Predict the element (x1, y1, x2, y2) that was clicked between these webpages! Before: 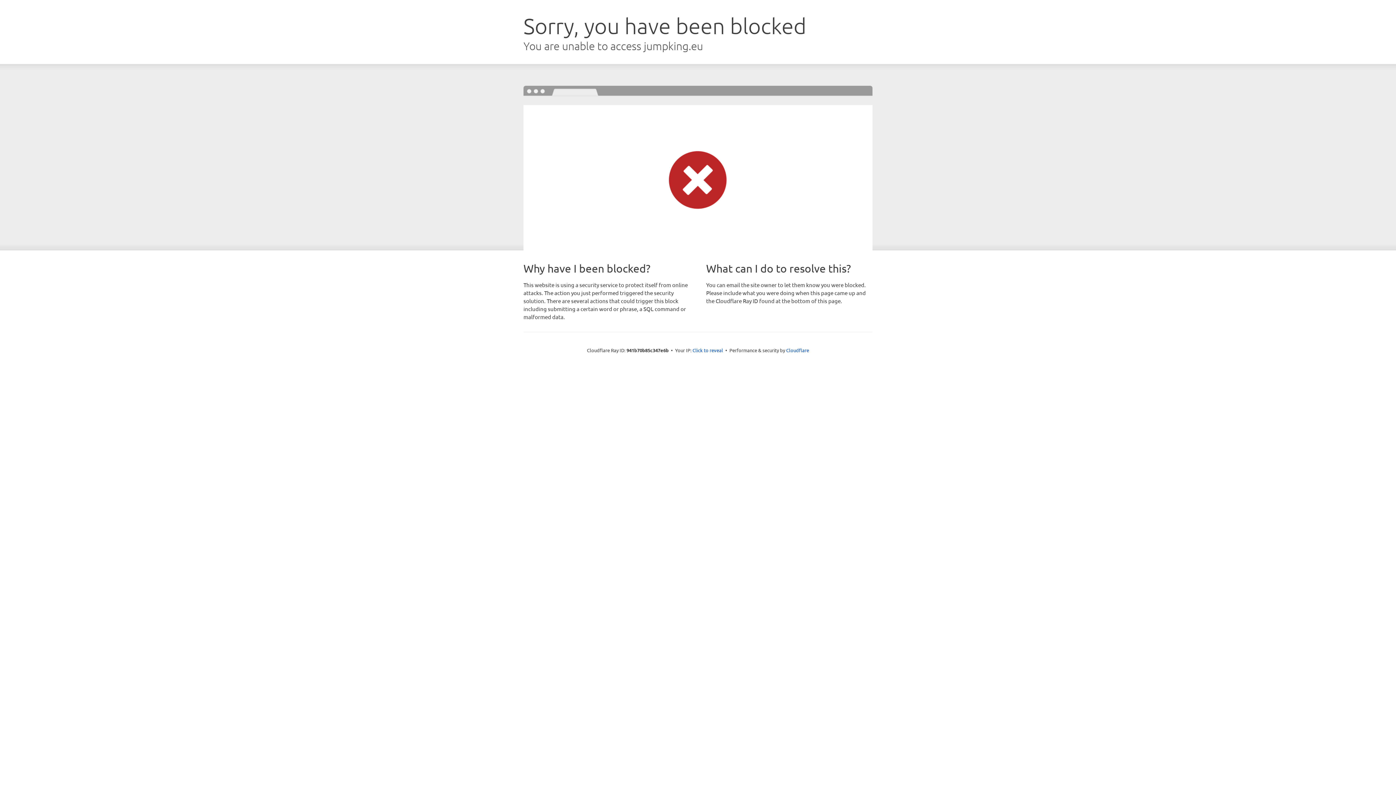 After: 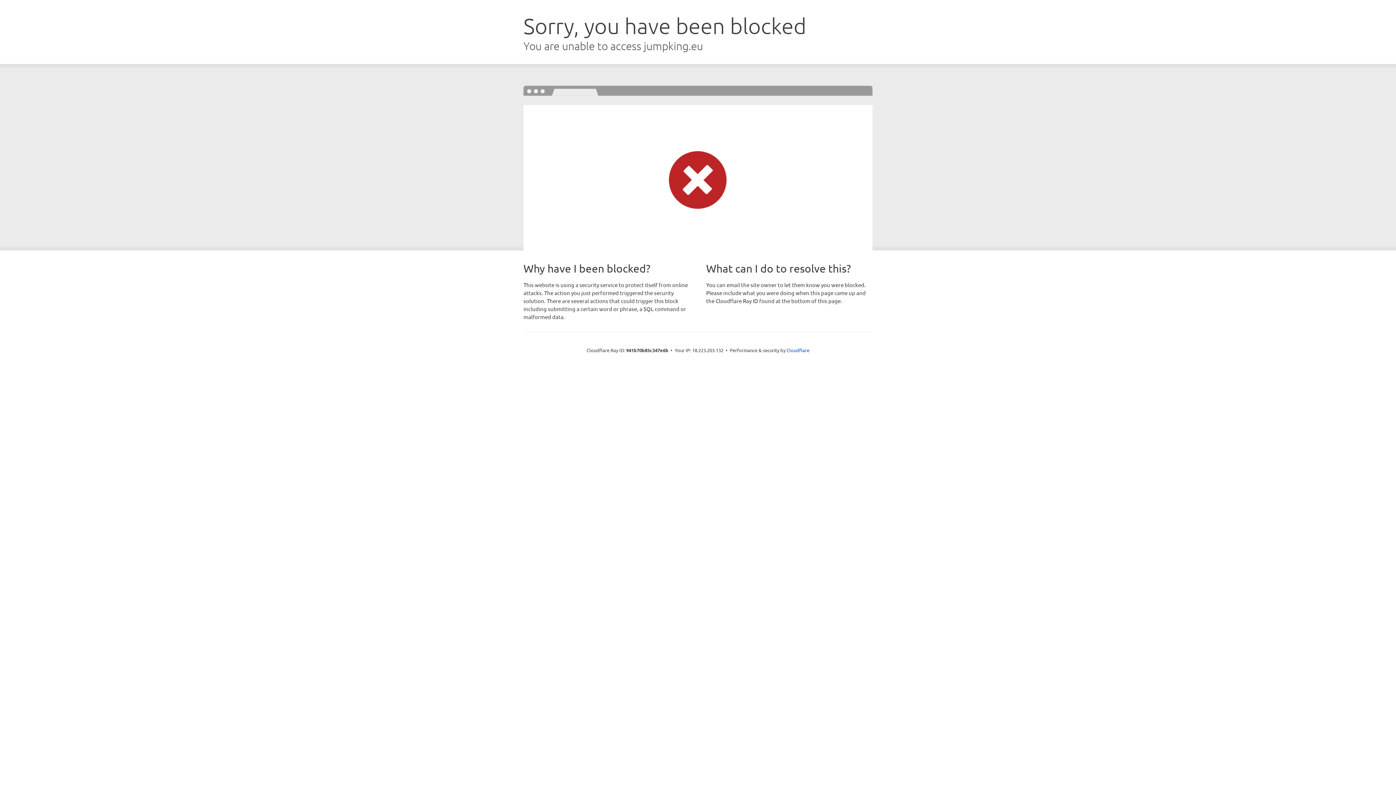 Action: bbox: (692, 346, 723, 353) label: Click to reveal